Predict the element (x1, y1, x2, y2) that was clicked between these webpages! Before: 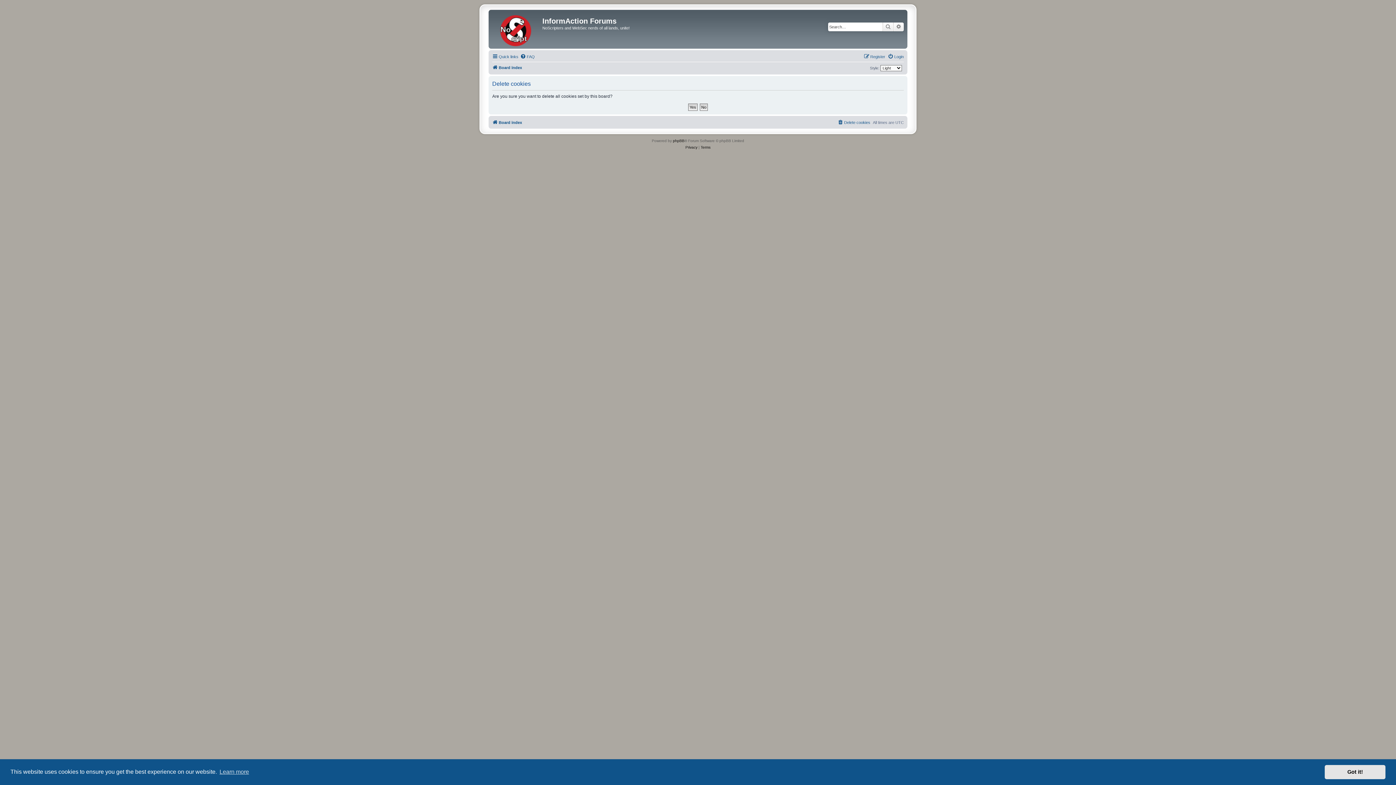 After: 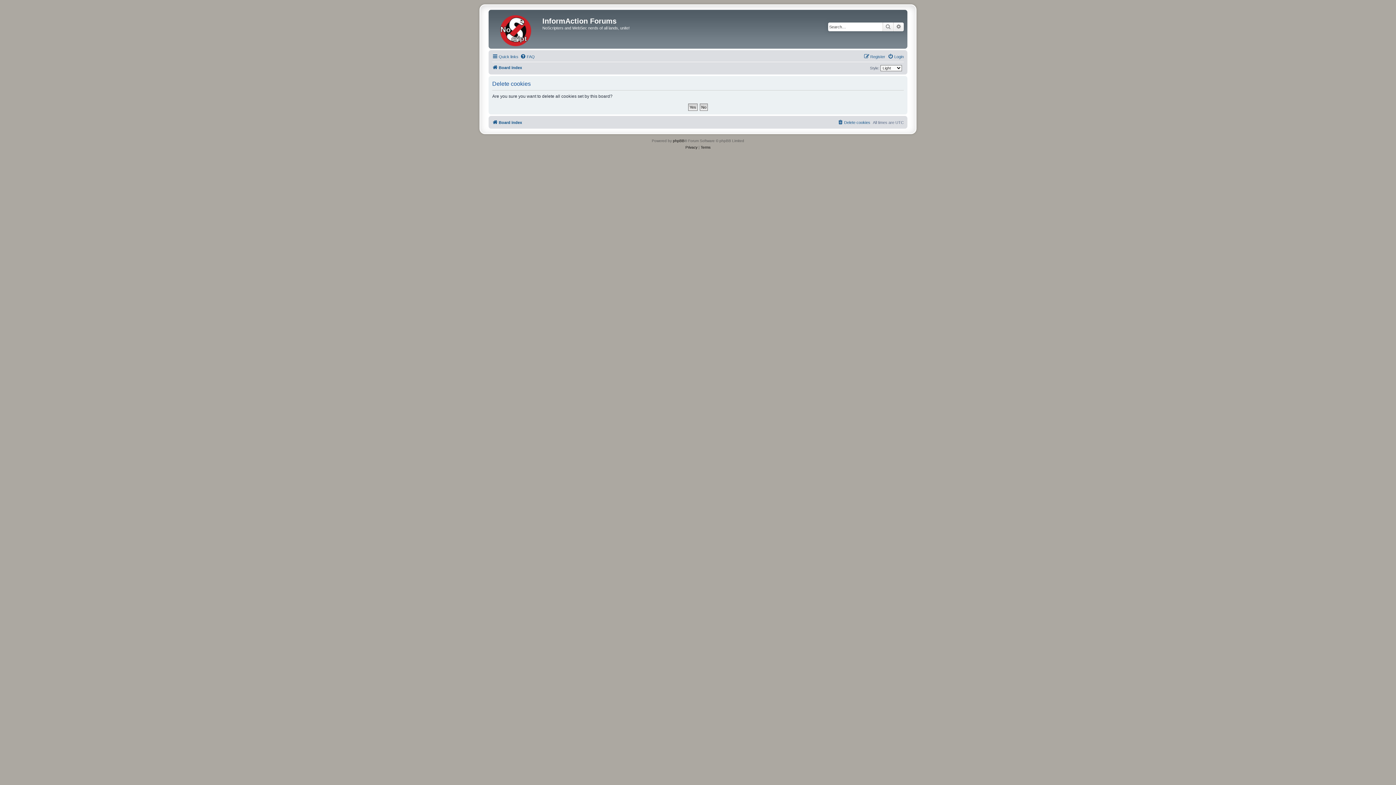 Action: bbox: (1325, 765, 1385, 779) label: dismiss cookie message